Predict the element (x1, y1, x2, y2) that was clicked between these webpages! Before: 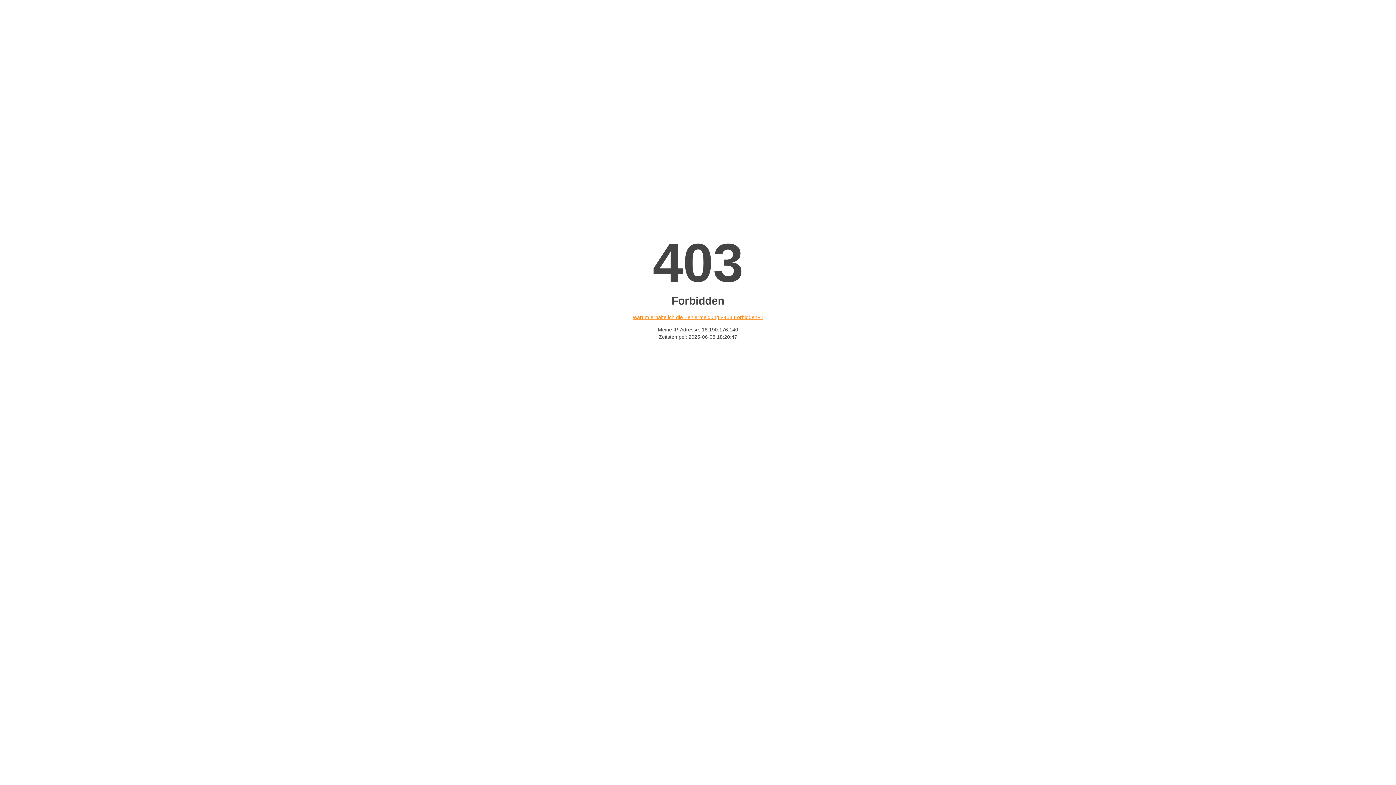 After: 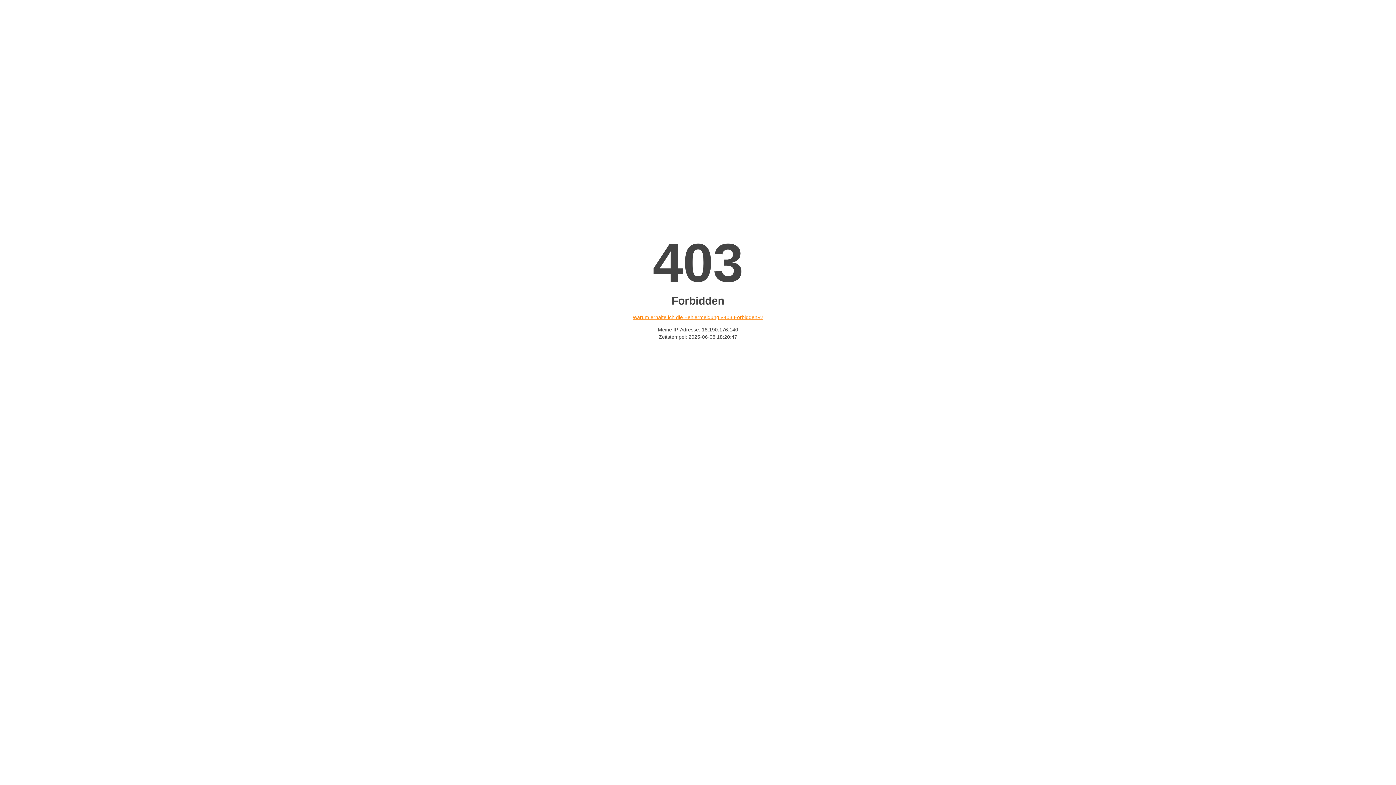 Action: label: Warum erhalte ich die Fehlermeldung «403 Forbidden»? bbox: (632, 314, 763, 320)